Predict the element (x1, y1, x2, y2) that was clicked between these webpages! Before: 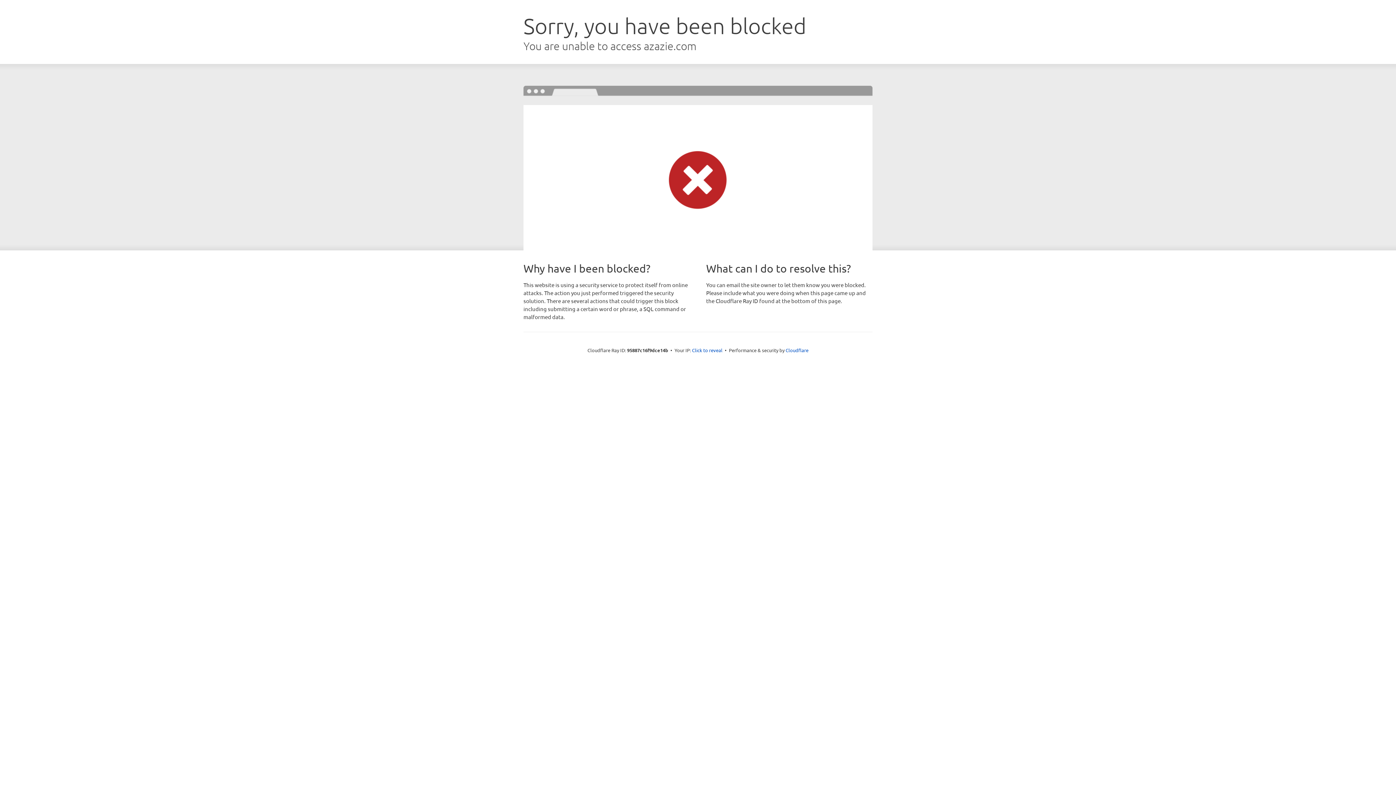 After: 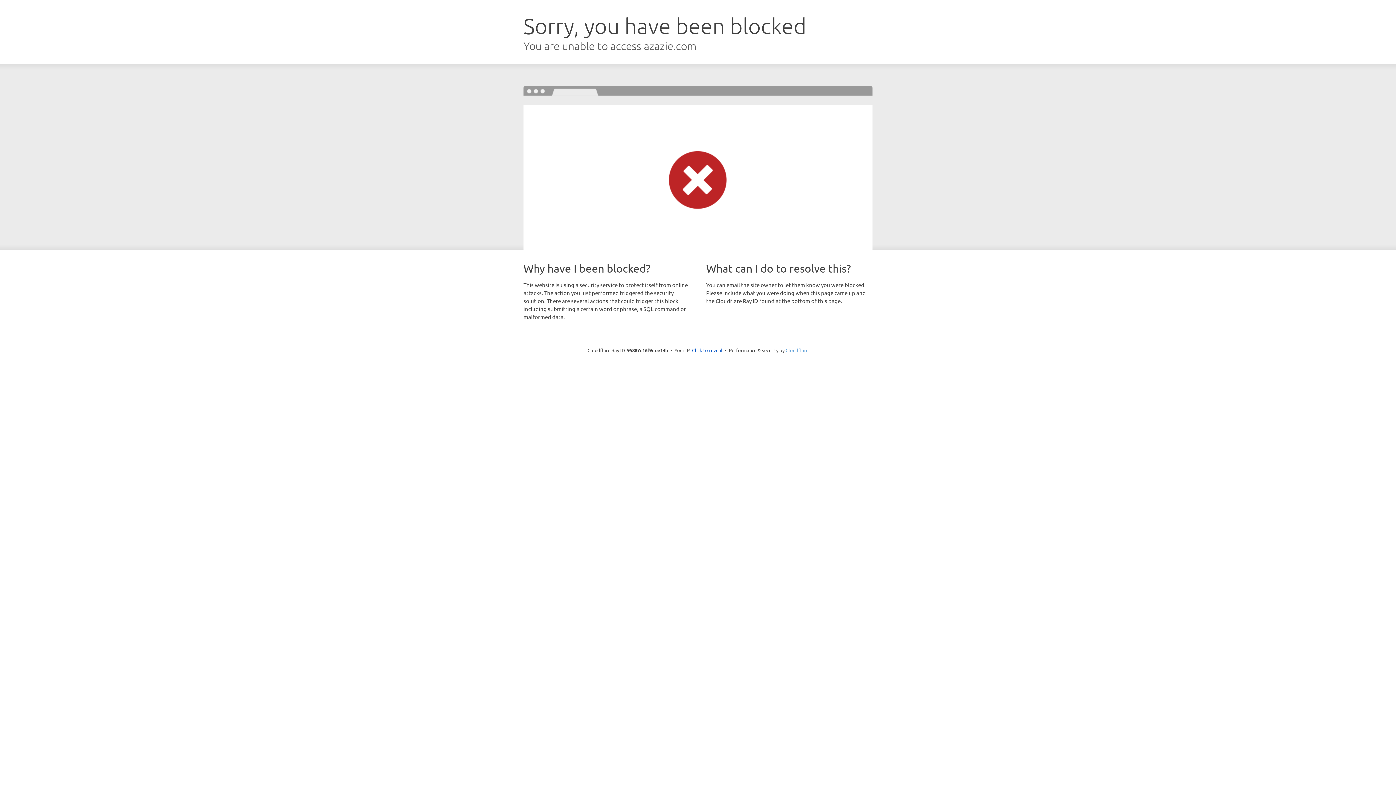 Action: bbox: (785, 347, 808, 353) label: Cloudflare